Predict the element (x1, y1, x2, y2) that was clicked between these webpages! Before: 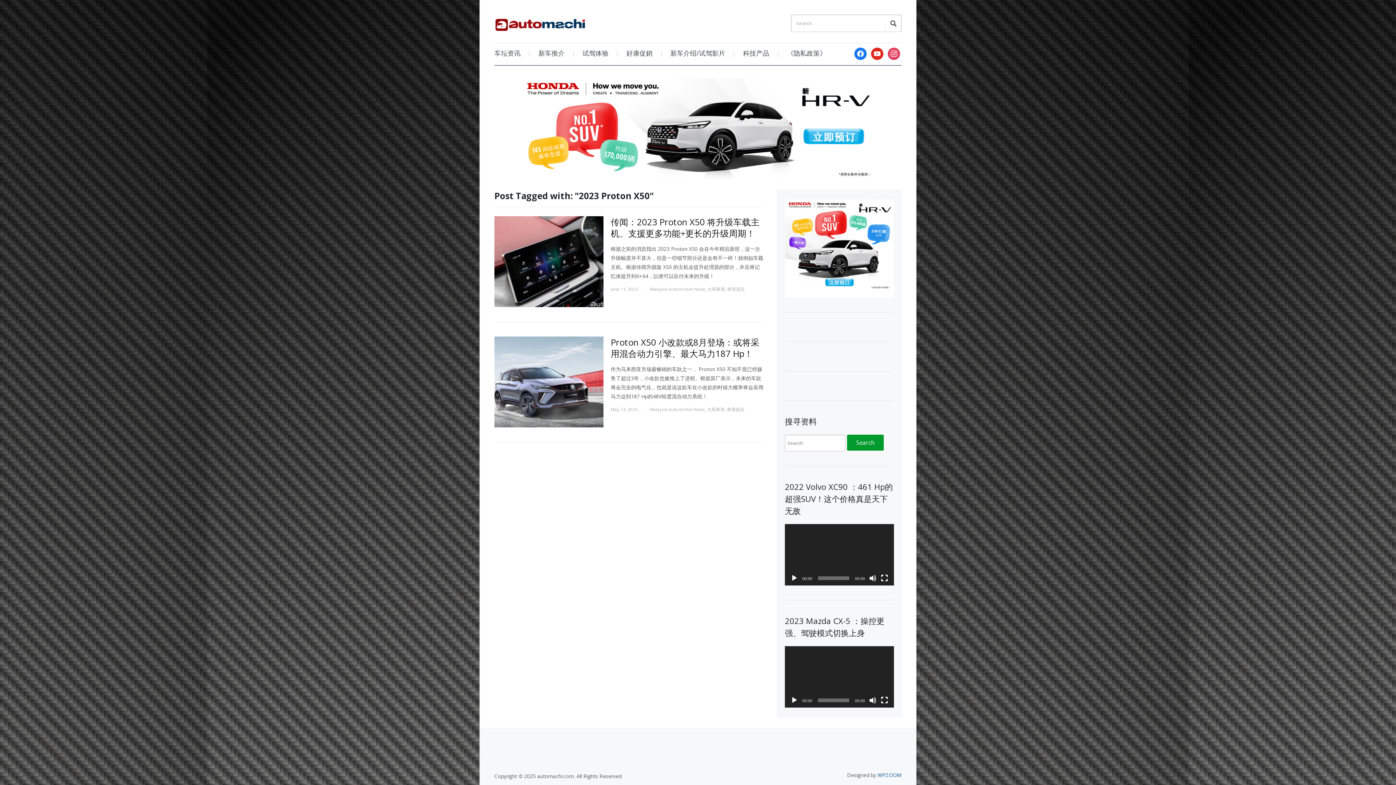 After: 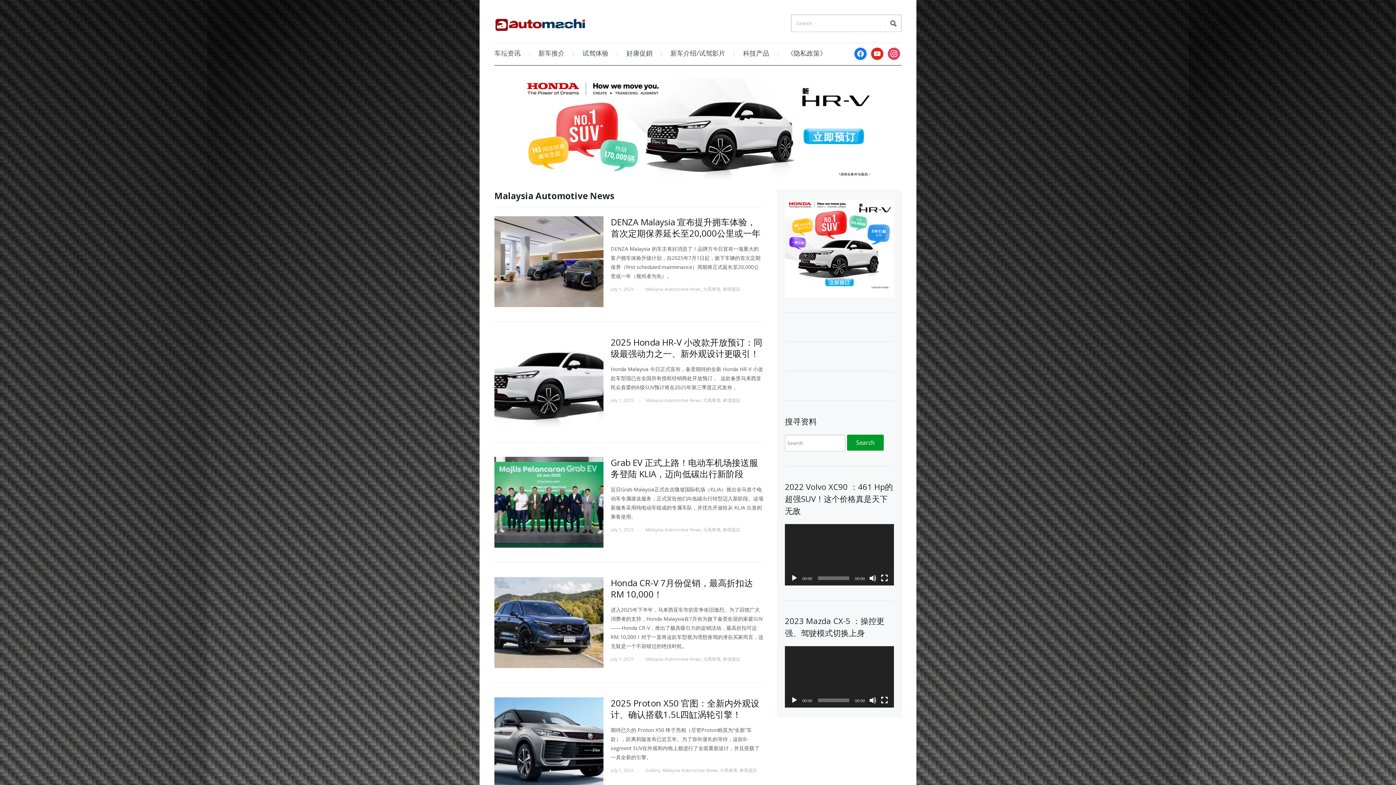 Action: bbox: (649, 406, 705, 412) label: Malaysia Automotive News